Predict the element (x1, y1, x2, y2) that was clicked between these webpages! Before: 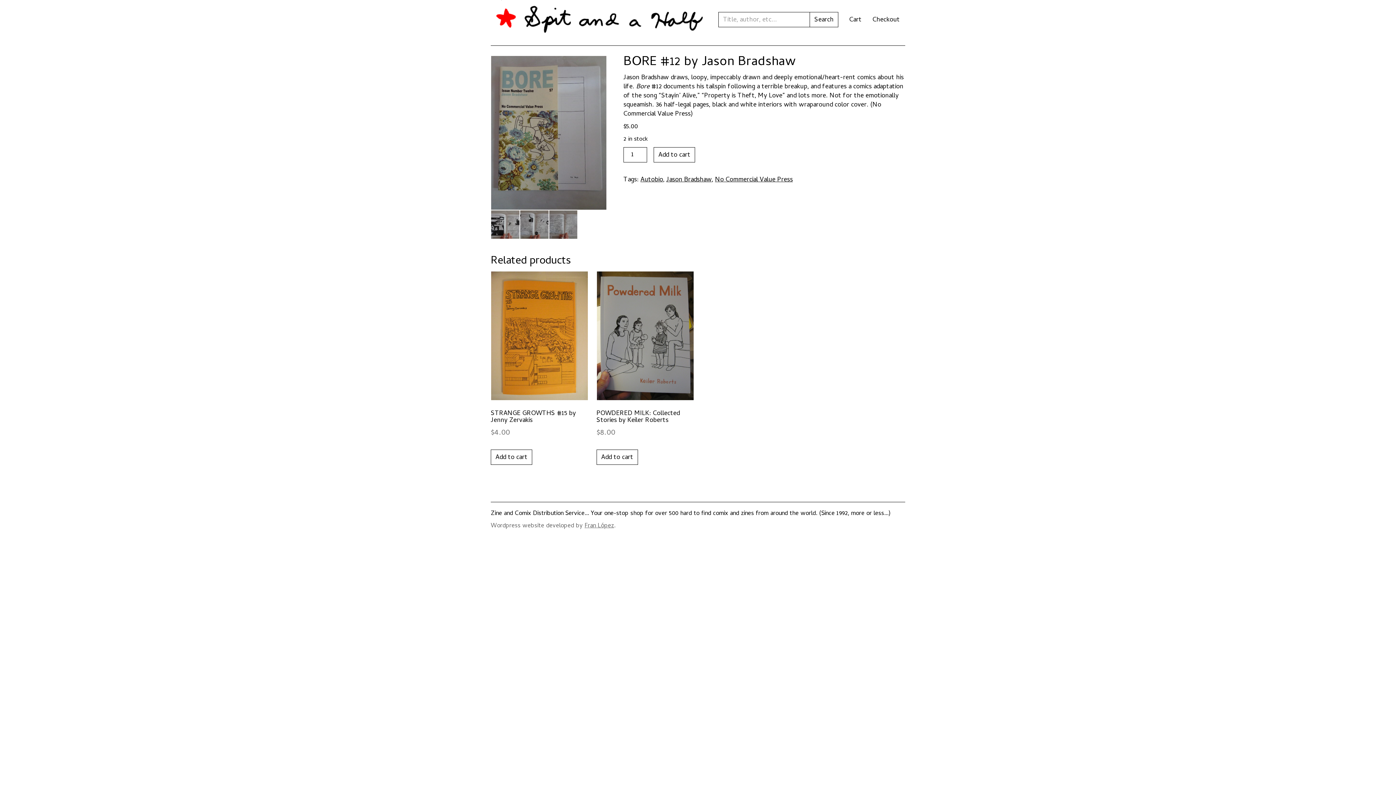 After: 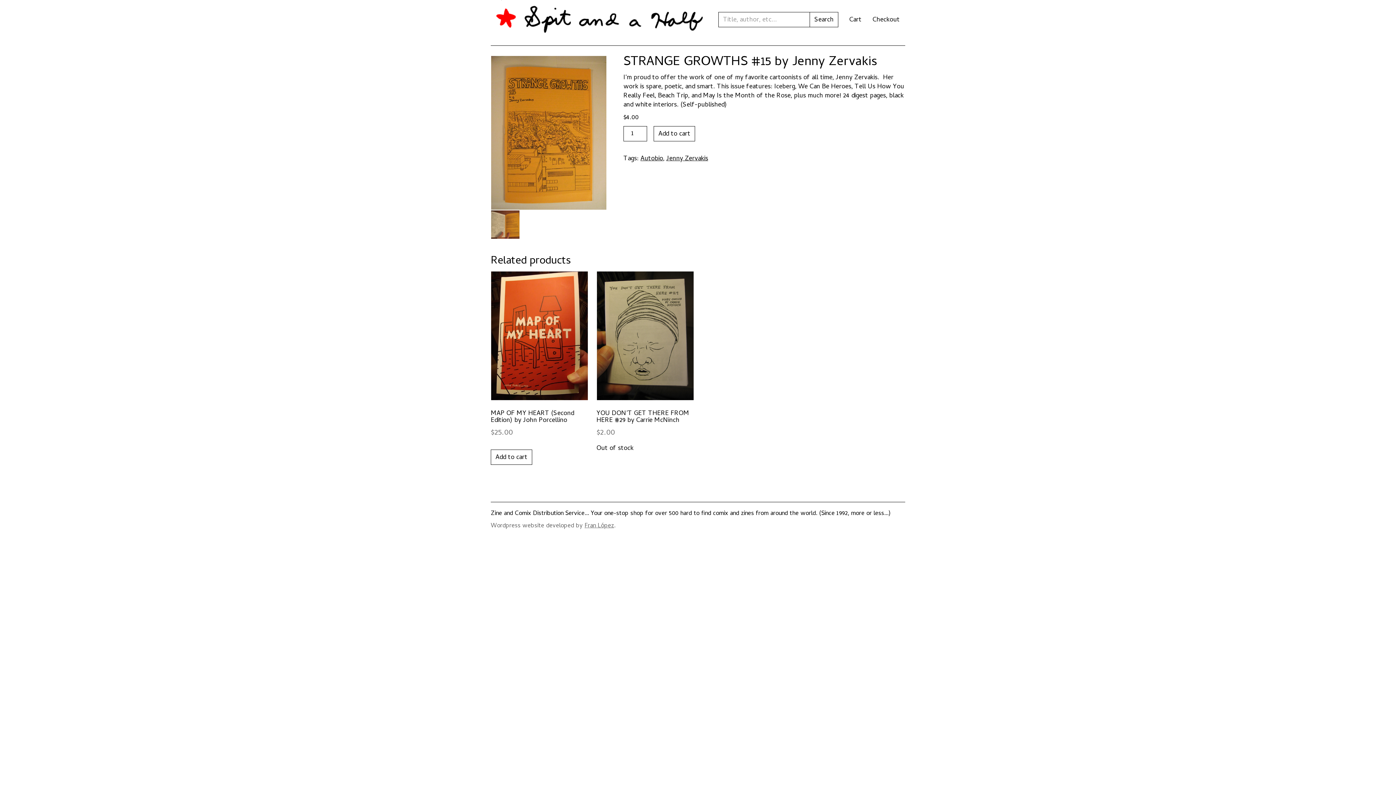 Action: label: STRANGE GROWTHS #15 by Jenny Zervakis
$4.00 bbox: (490, 271, 588, 439)